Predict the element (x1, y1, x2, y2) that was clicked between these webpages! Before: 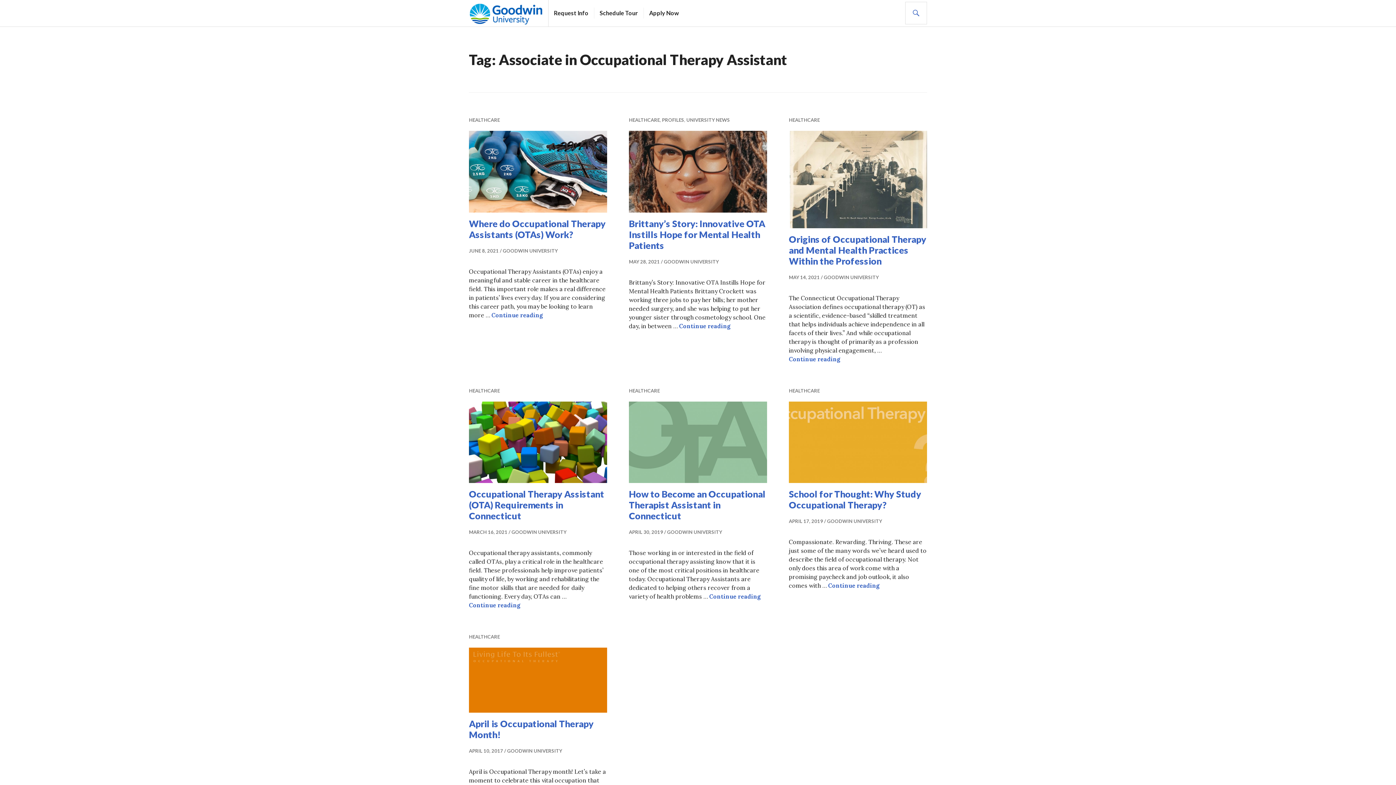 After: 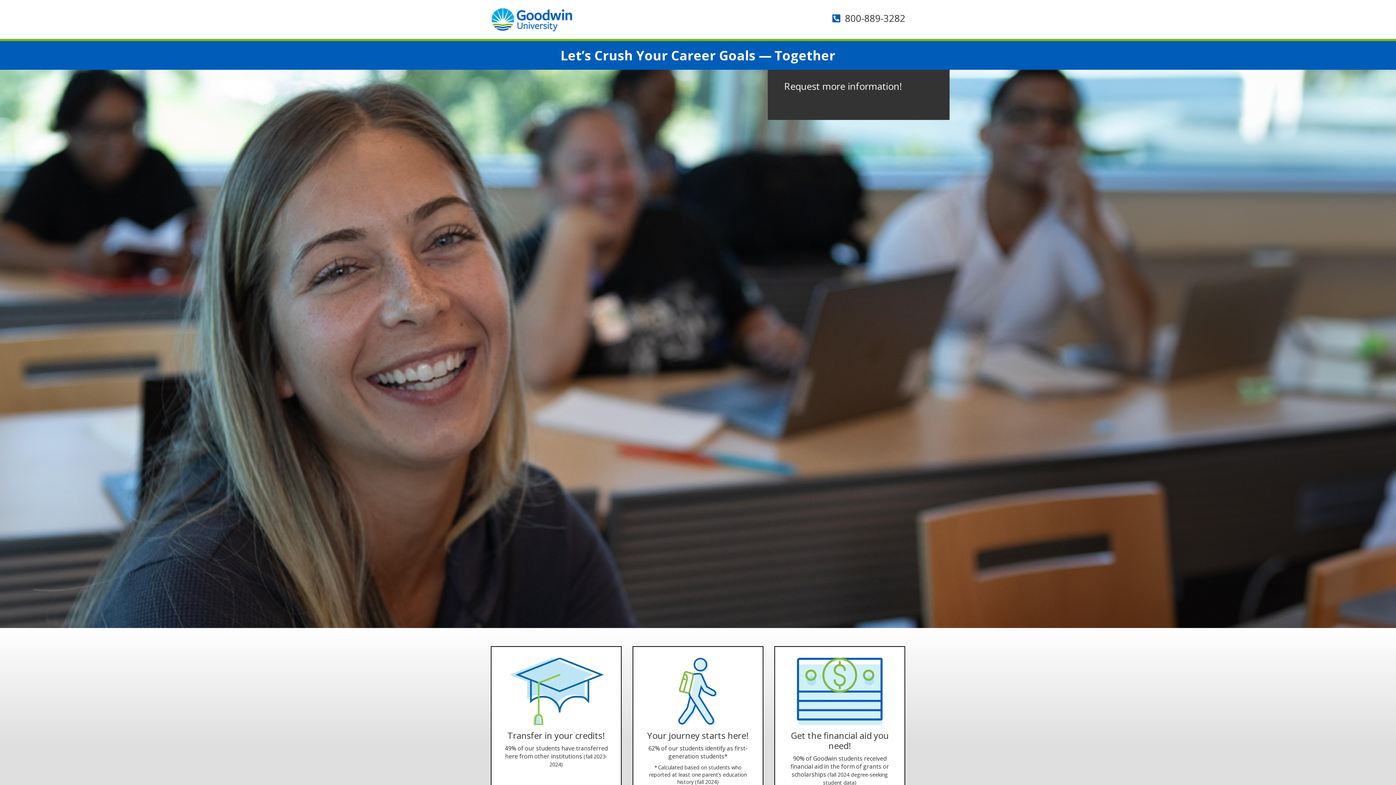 Action: label: Request Info bbox: (554, 7, 588, 18)